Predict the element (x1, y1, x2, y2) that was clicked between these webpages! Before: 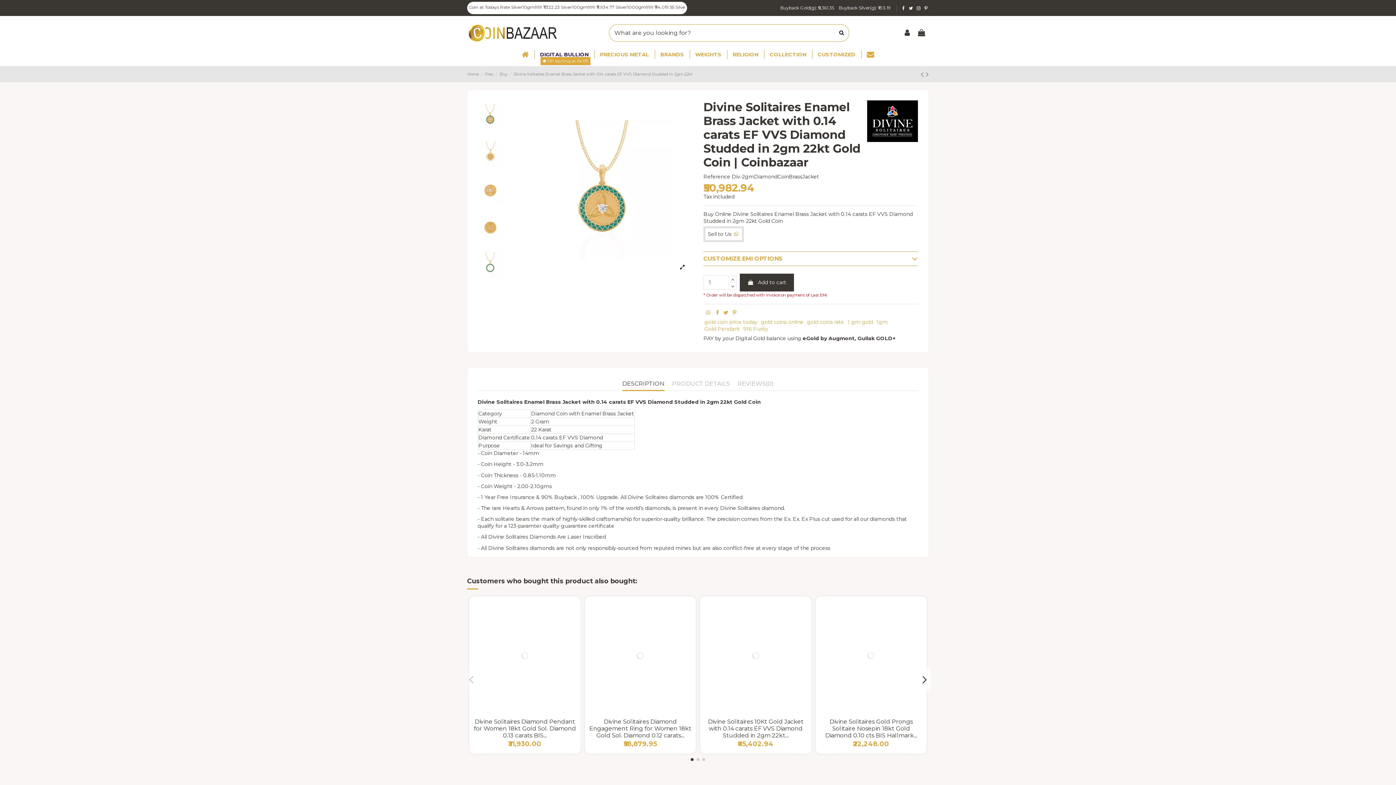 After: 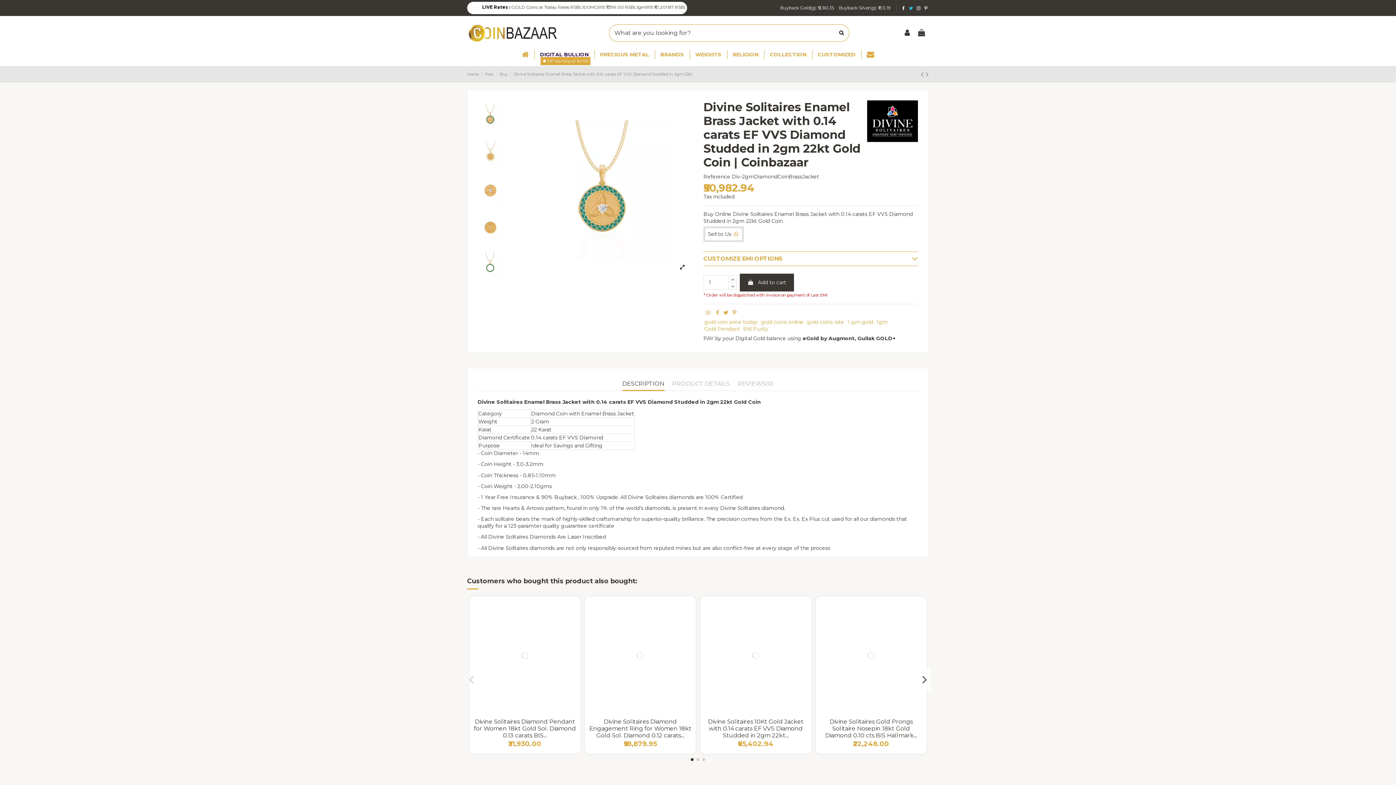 Action: bbox: (908, 5, 913, 10)